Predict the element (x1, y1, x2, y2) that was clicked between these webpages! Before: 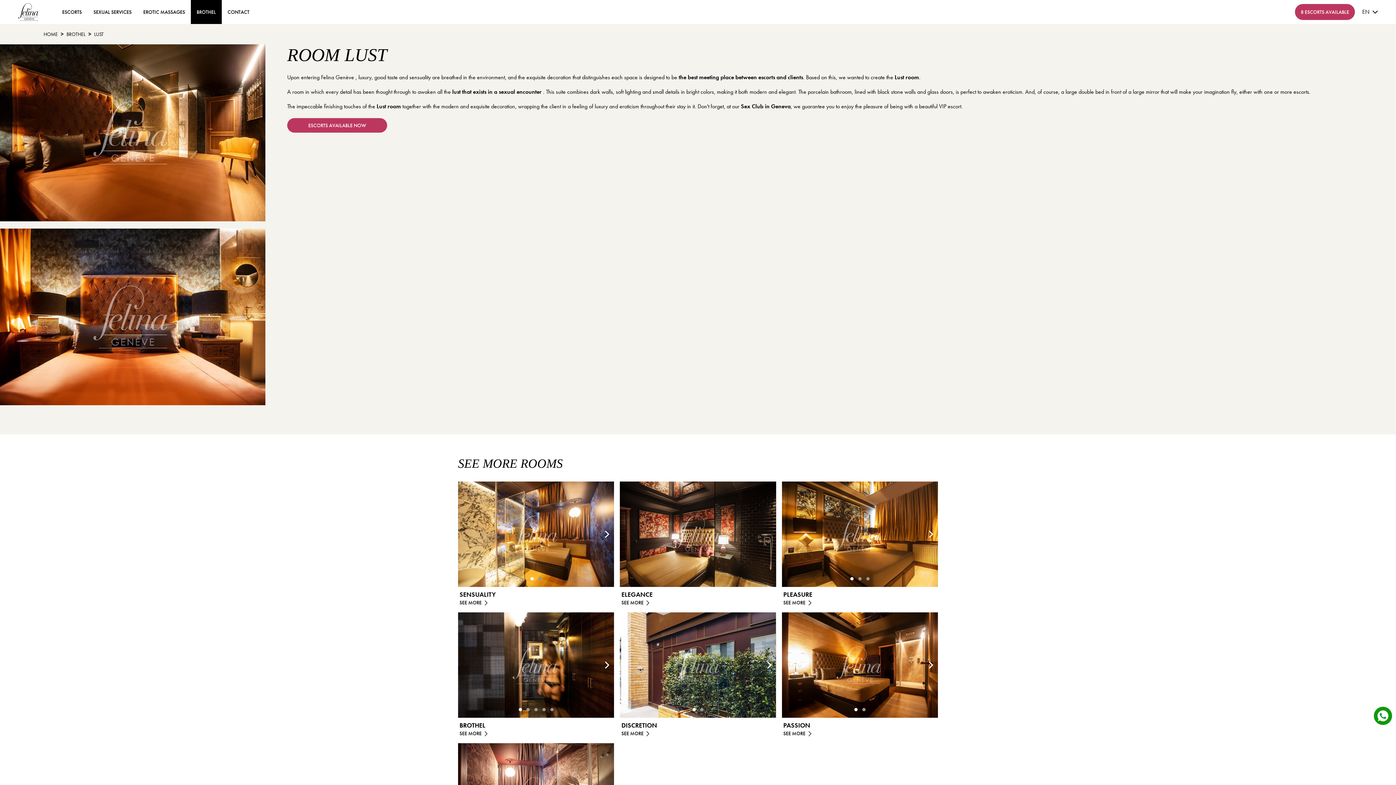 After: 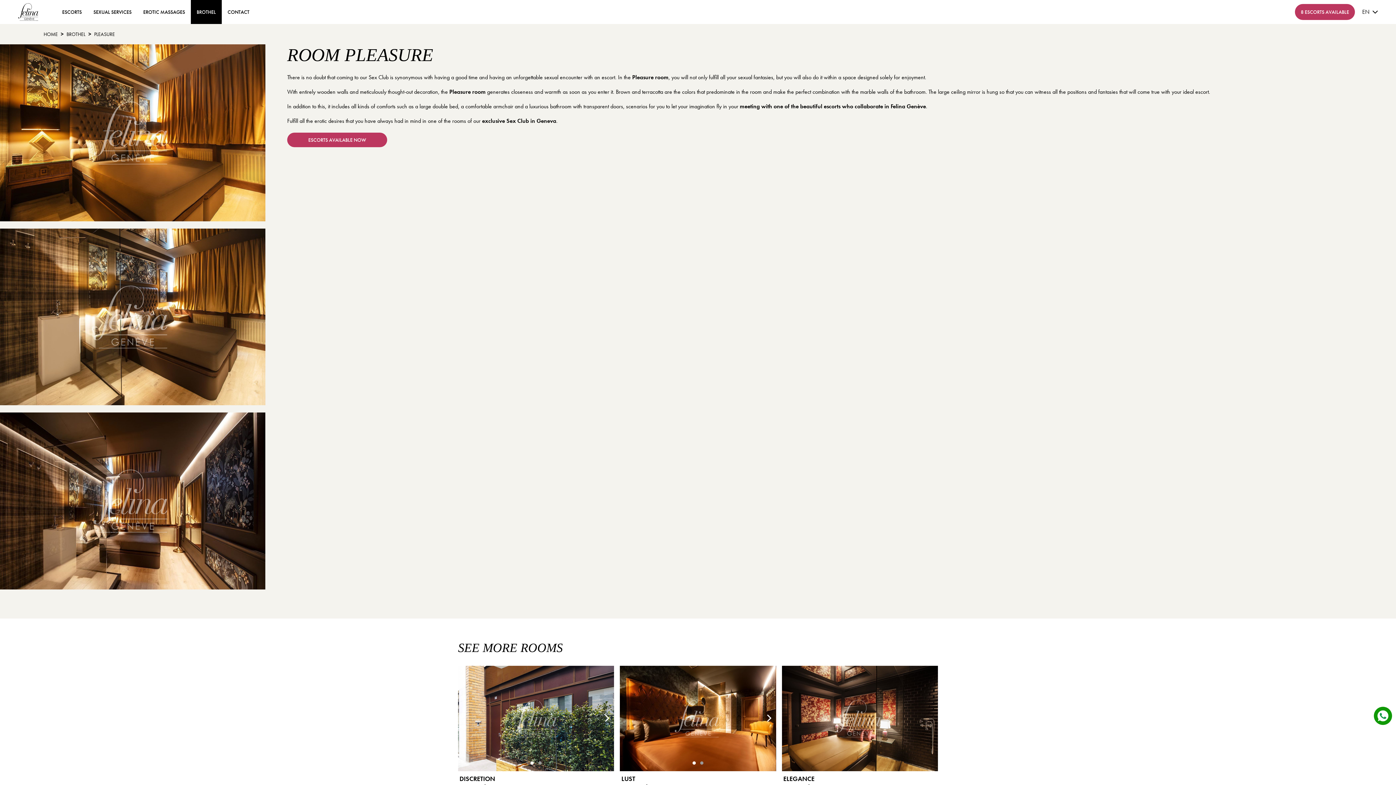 Action: bbox: (783, 599, 811, 607) label: SEE MORE